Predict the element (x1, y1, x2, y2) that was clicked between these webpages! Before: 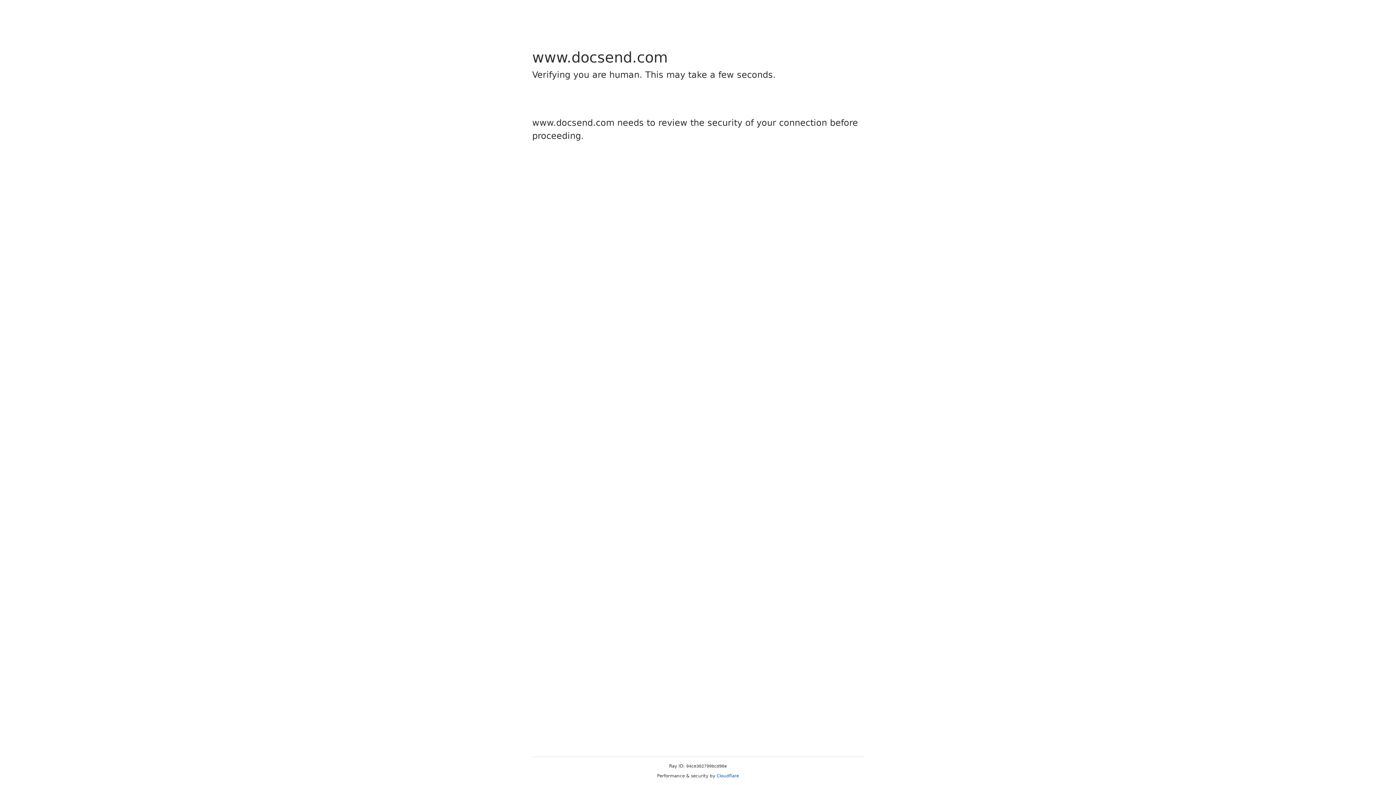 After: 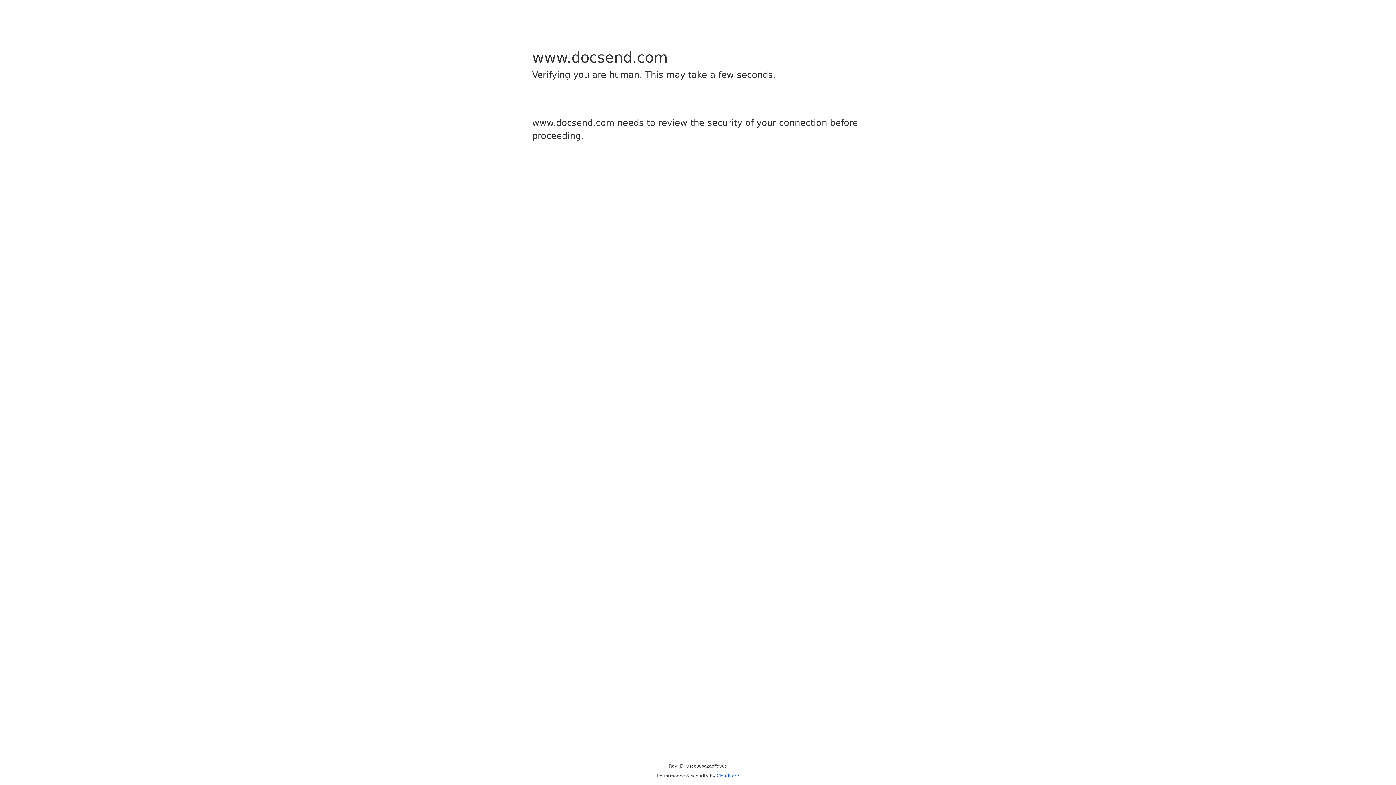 Action: bbox: (716, 773, 739, 778) label: Cloudflare